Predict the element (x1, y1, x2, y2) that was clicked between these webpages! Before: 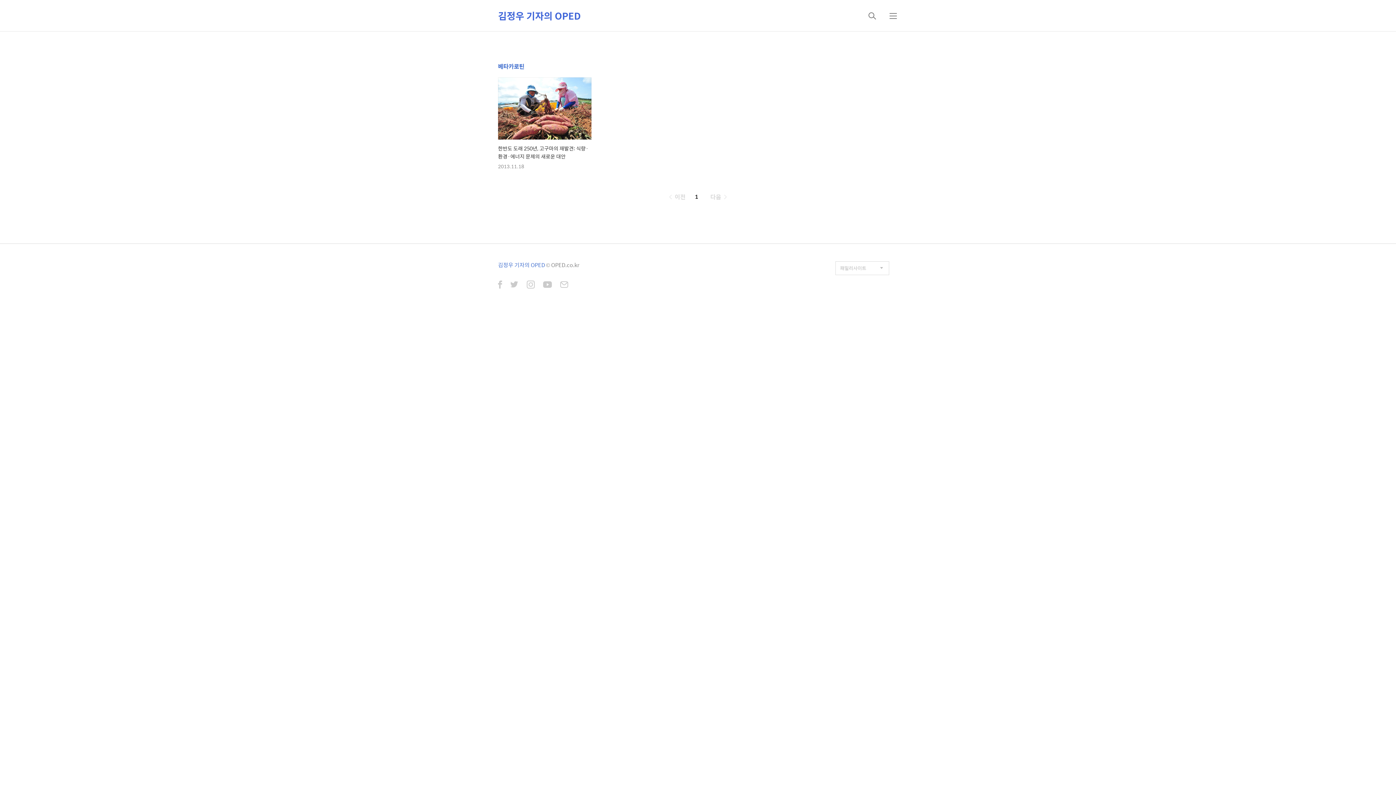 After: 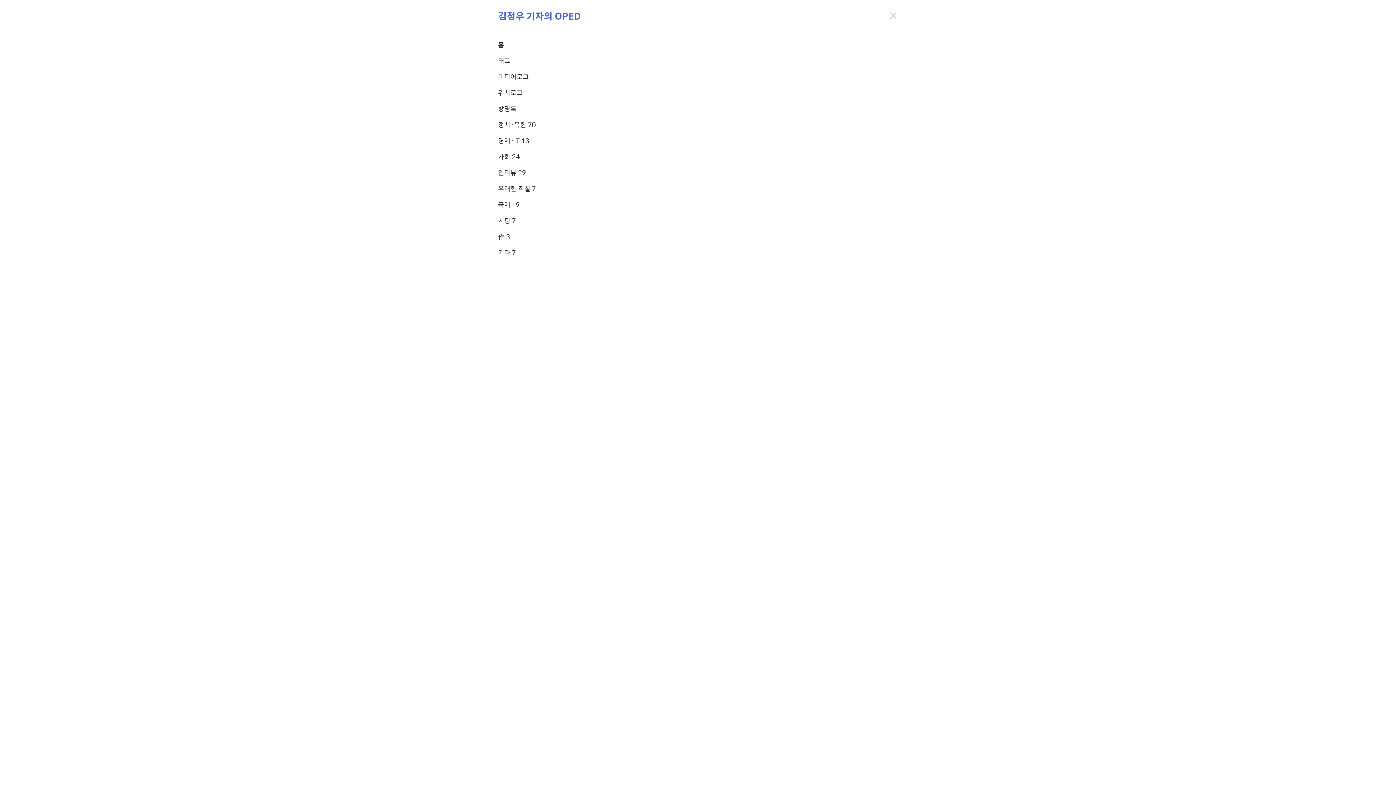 Action: label: 메뉴 bbox: (884, 7, 902, 24)